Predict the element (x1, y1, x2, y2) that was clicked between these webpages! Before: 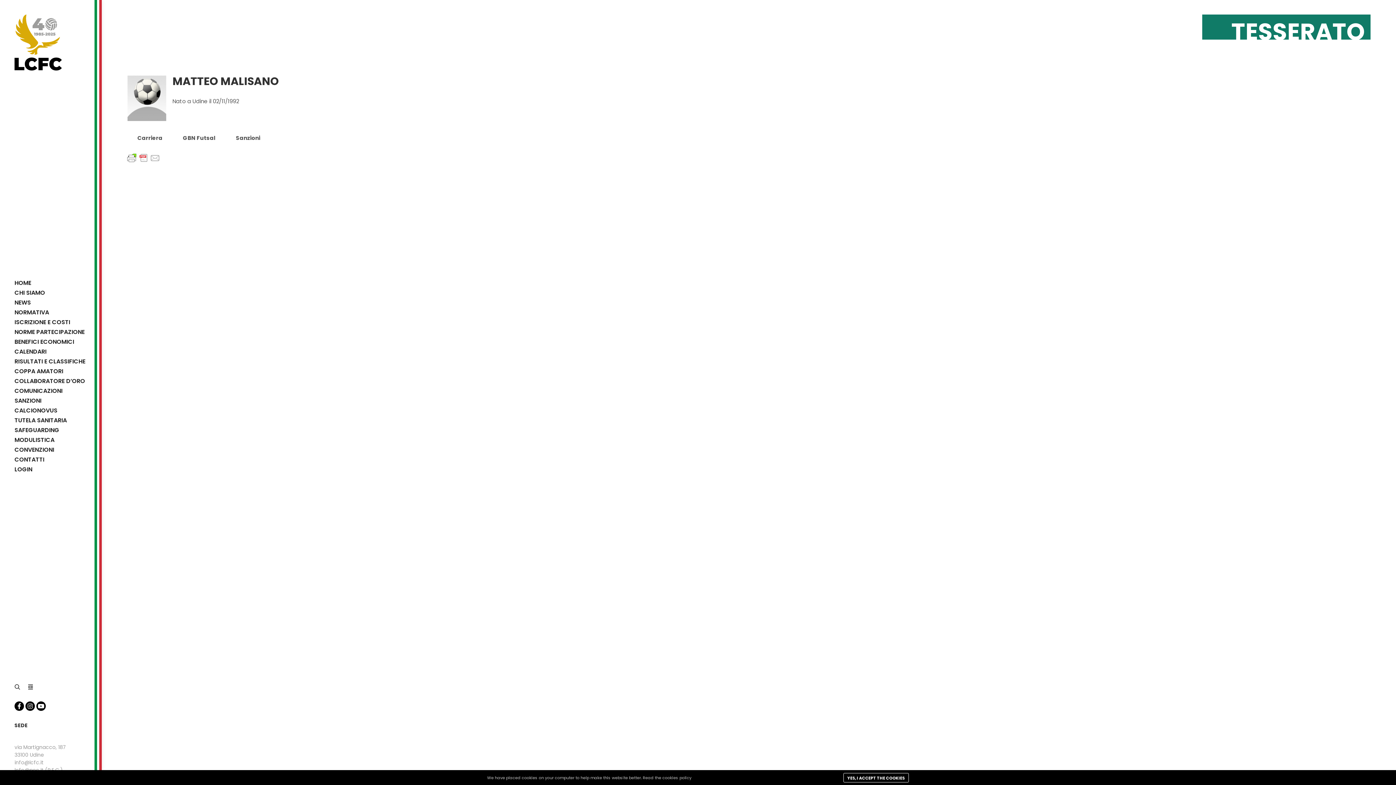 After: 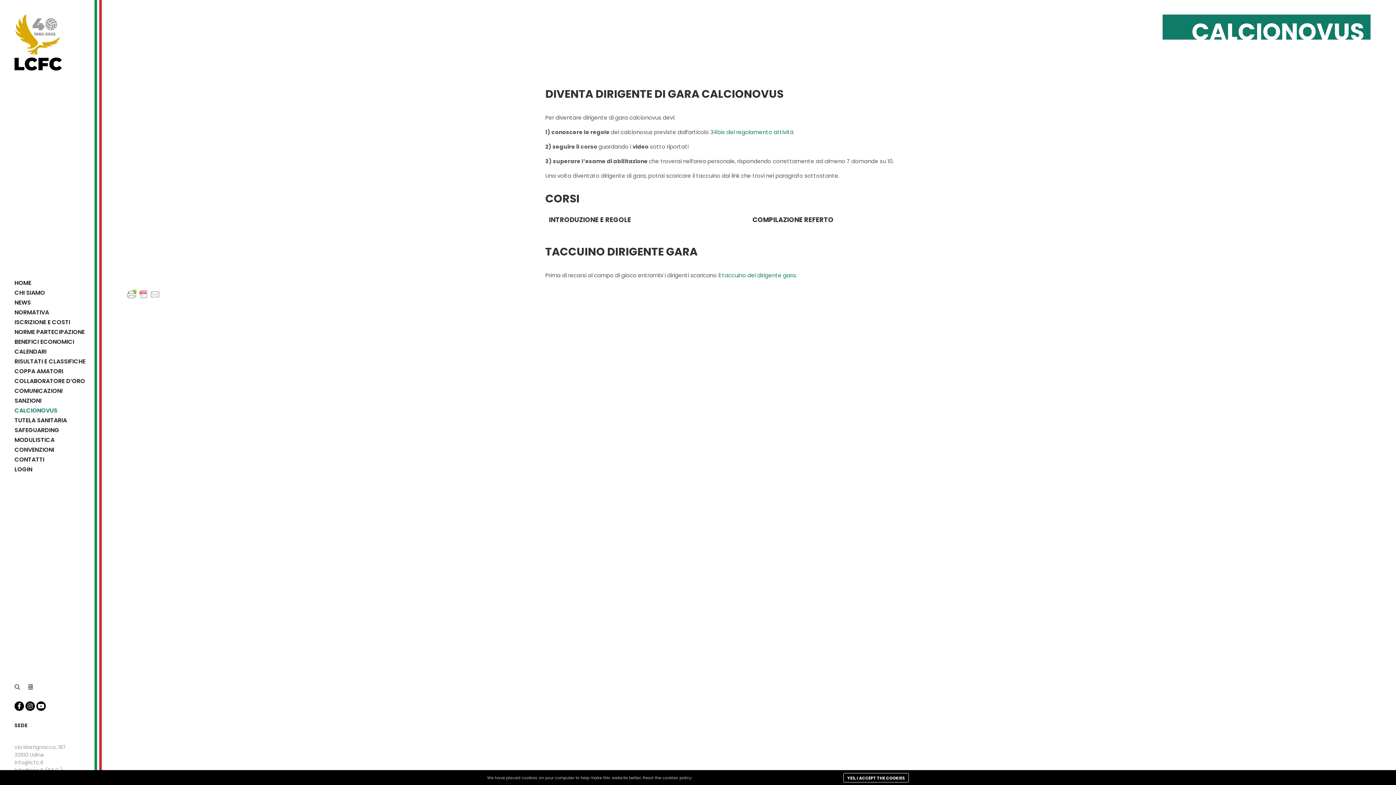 Action: bbox: (0, 405, 101, 415) label: CALCIONOVUS